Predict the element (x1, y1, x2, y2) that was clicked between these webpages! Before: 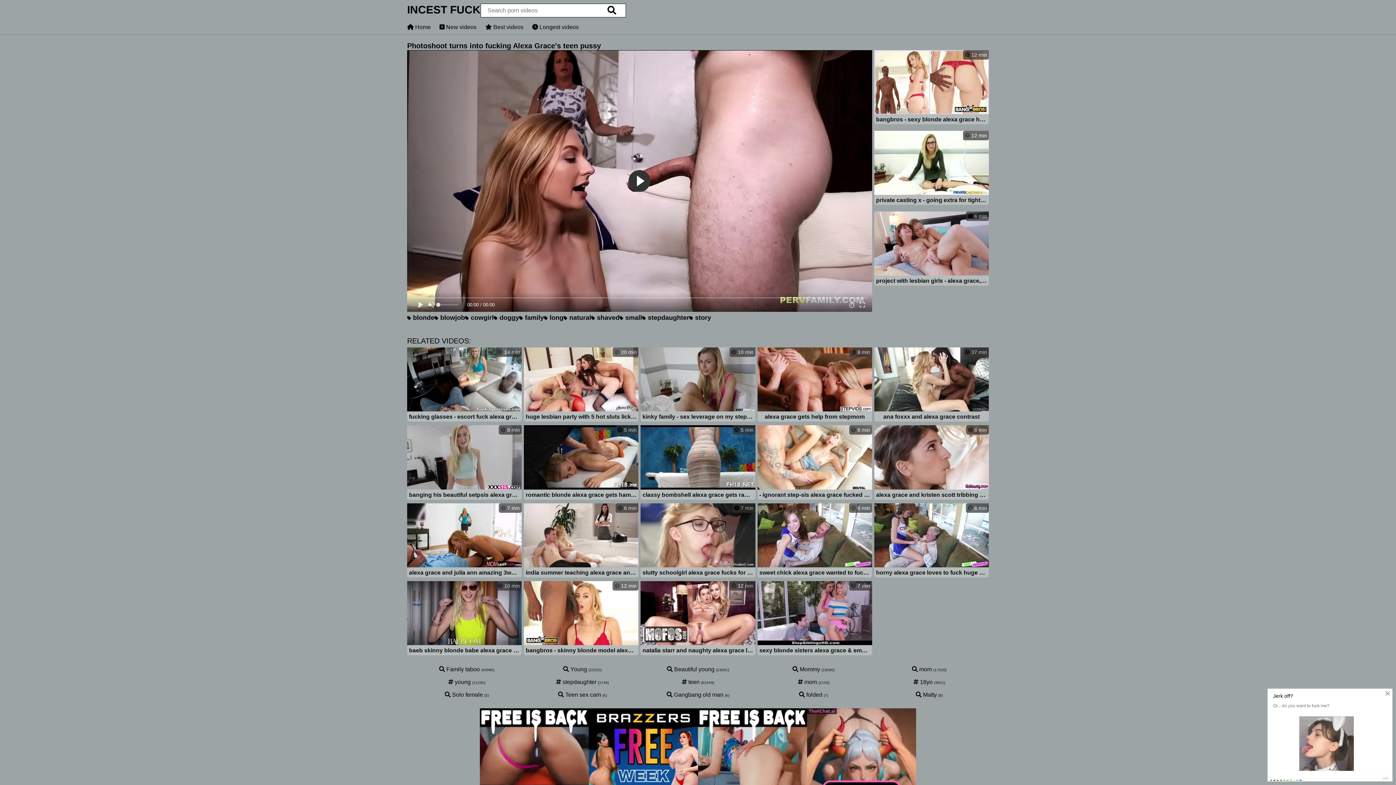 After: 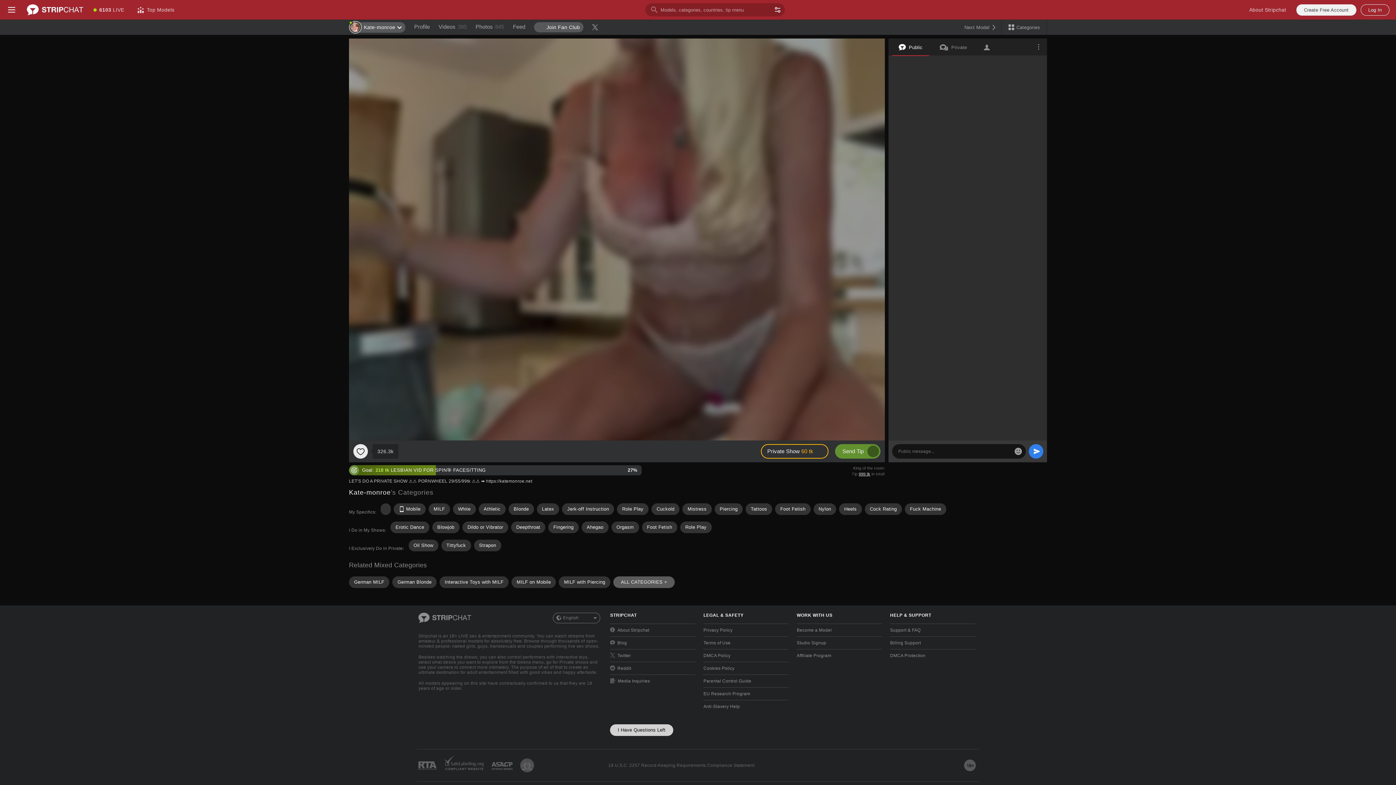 Action: label:  12 min
natalia starr and naughty alexa grace love share a big hard cock together - mofos bbox: (640, 581, 755, 657)